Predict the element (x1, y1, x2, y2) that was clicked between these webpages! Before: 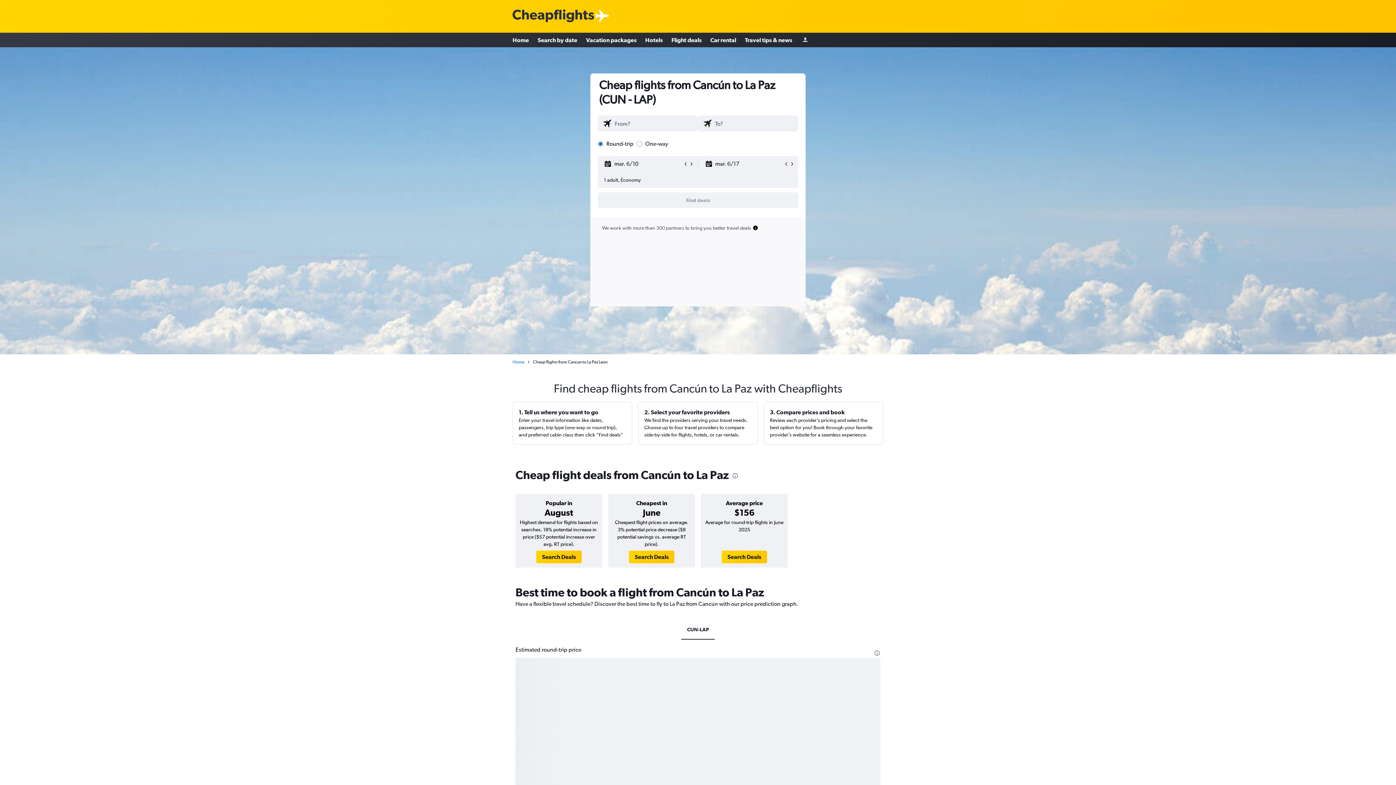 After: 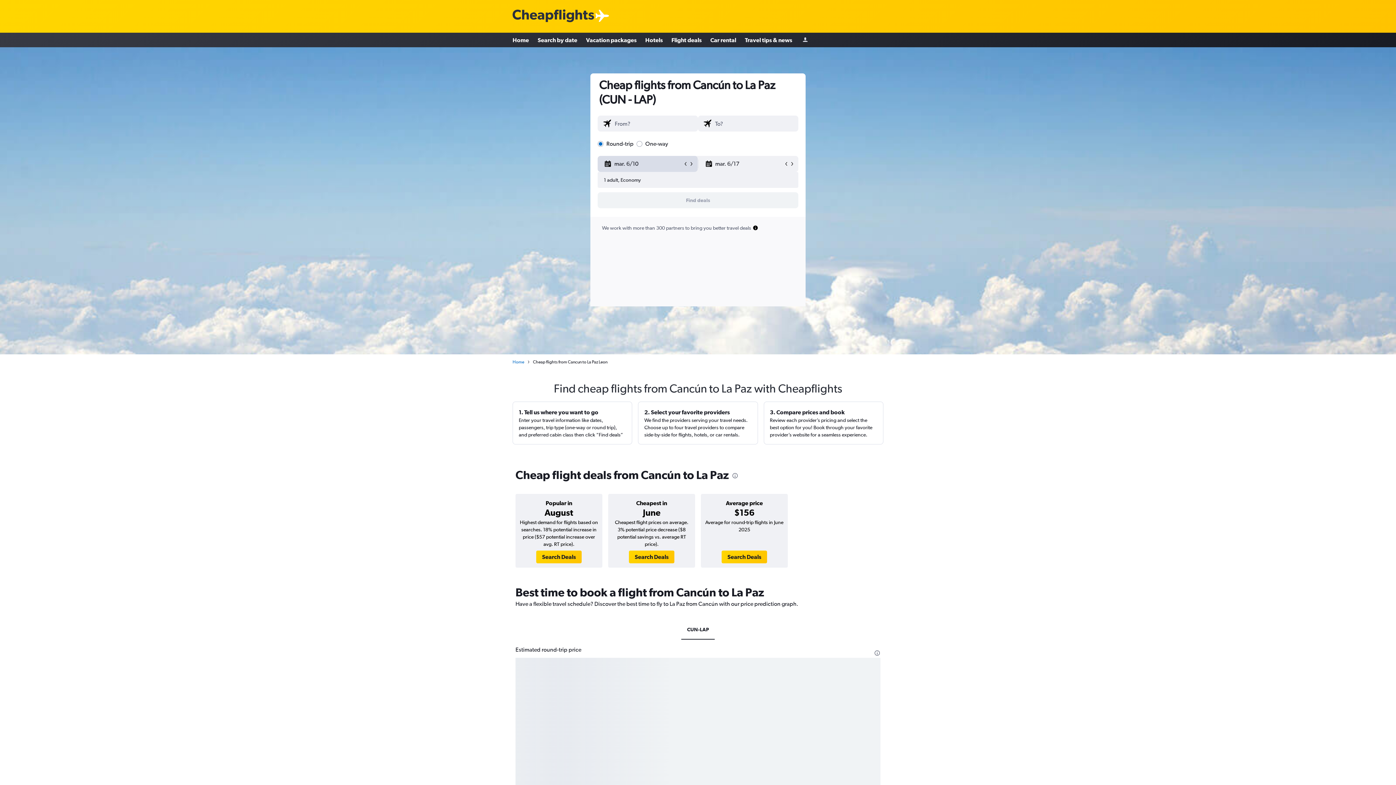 Action: bbox: (688, 161, 694, 166)